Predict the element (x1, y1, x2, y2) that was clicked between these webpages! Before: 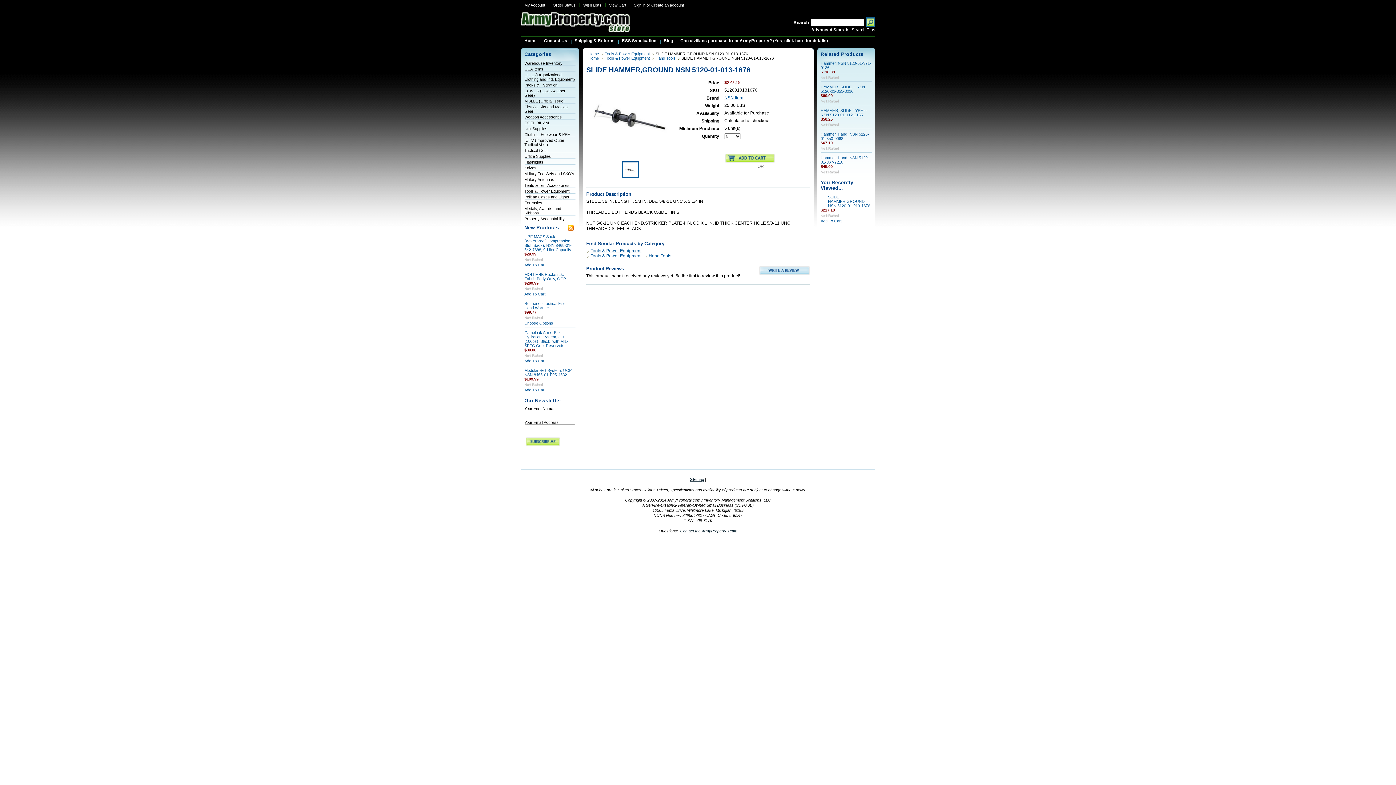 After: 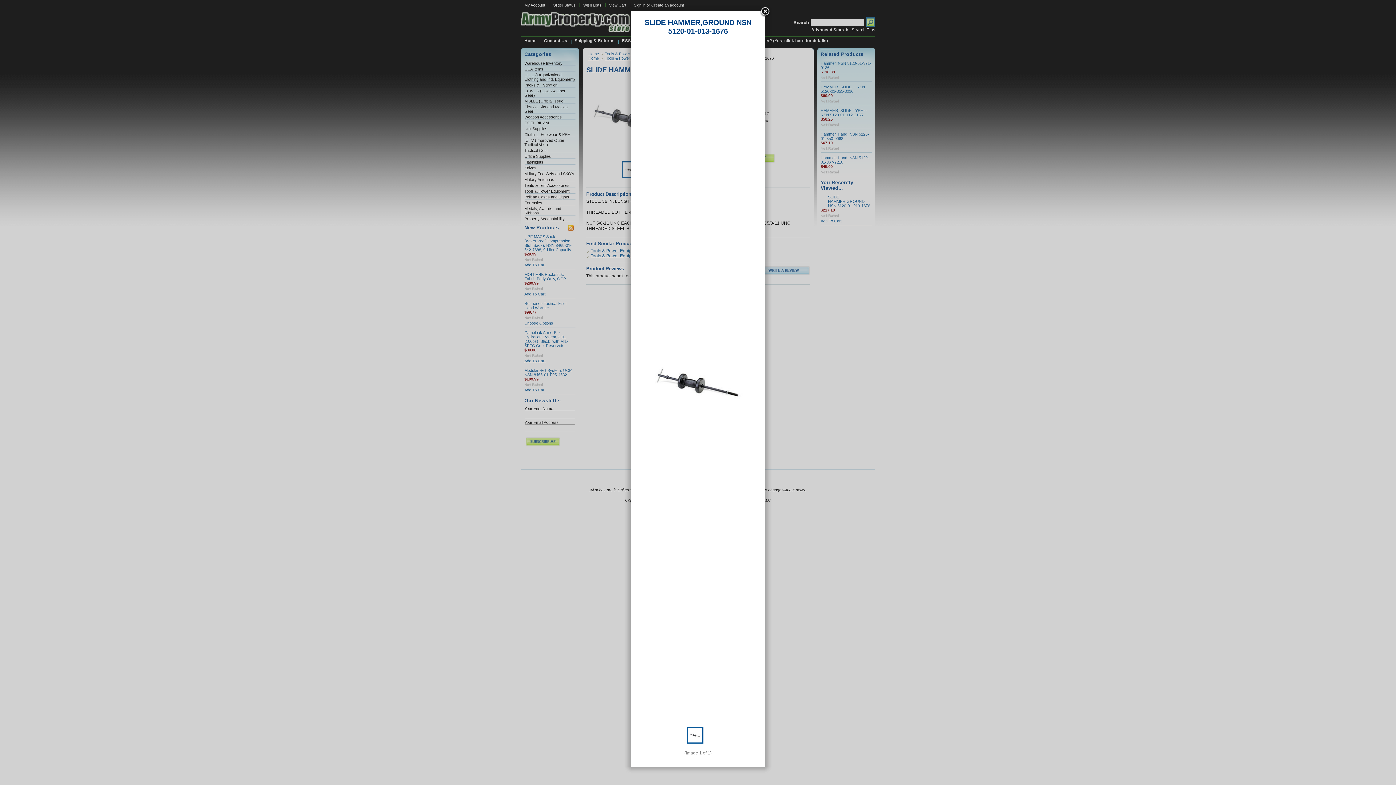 Action: bbox: (624, 171, 635, 176)